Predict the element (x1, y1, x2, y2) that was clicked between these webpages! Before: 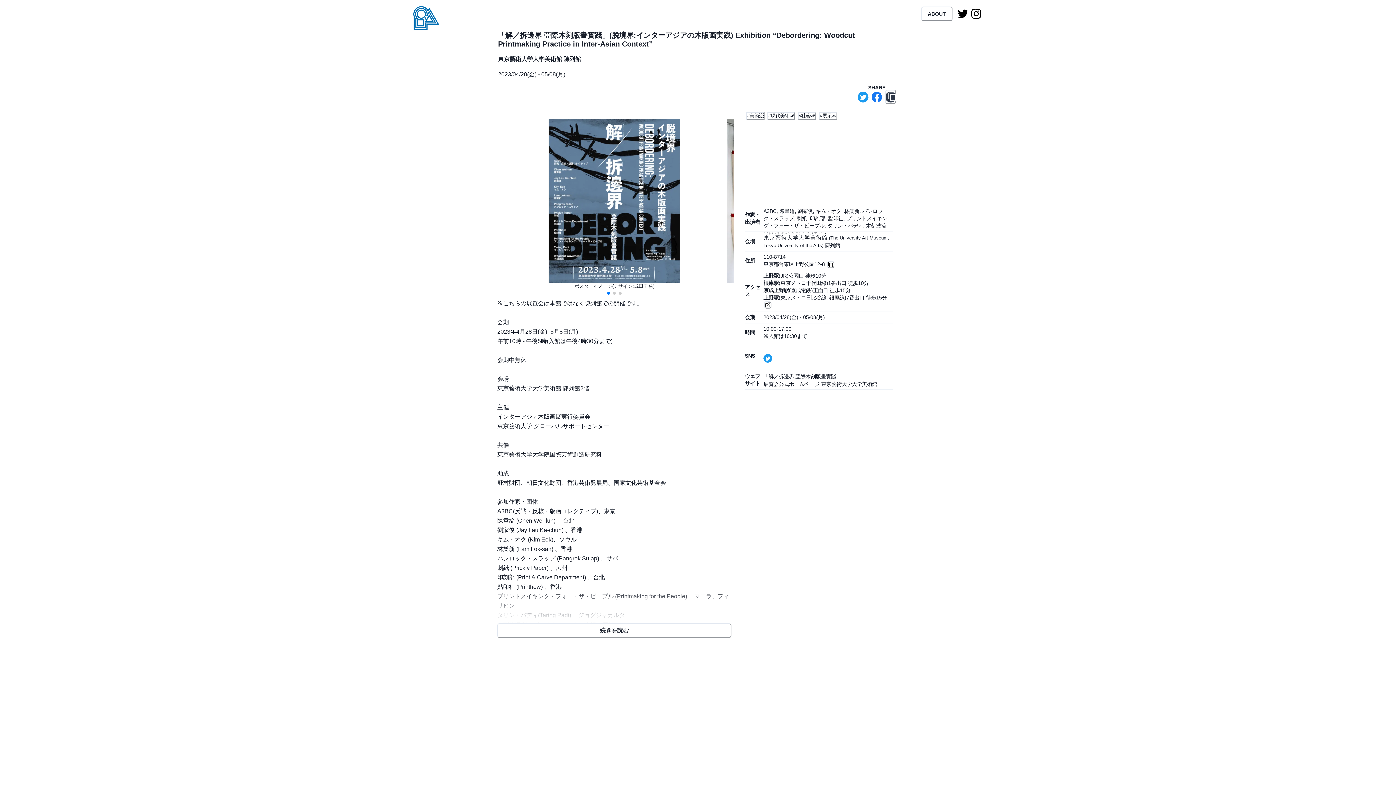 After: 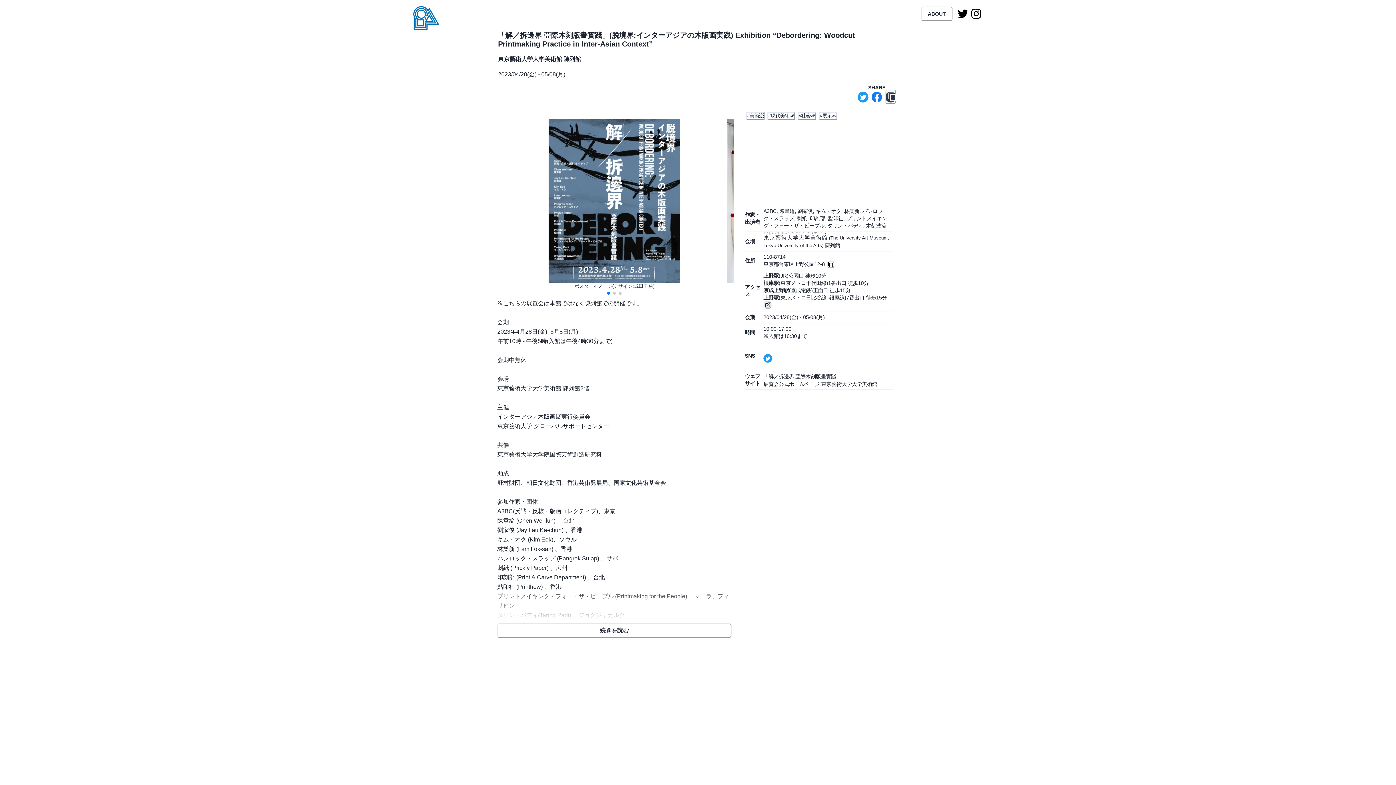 Action: bbox: (764, 301, 771, 308) label: link to access infomation page